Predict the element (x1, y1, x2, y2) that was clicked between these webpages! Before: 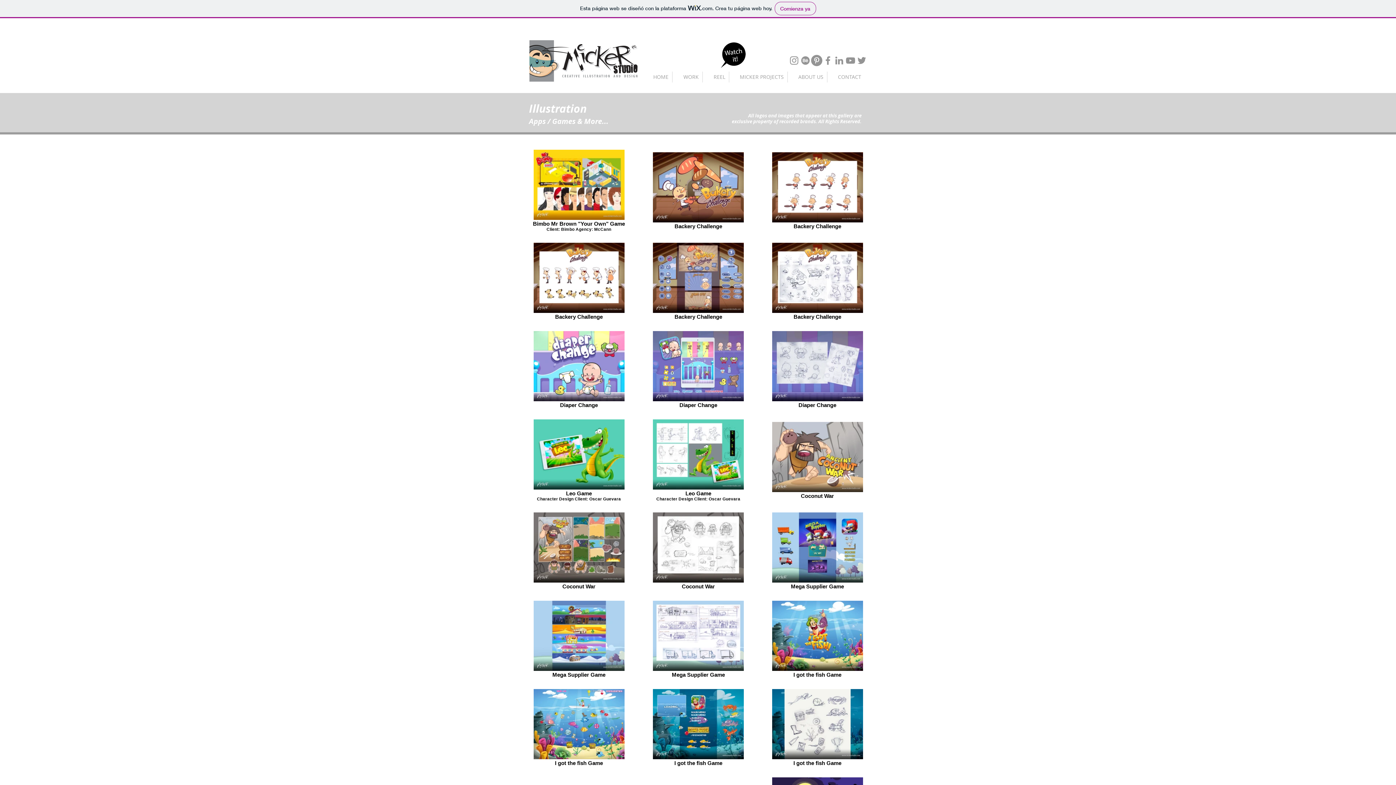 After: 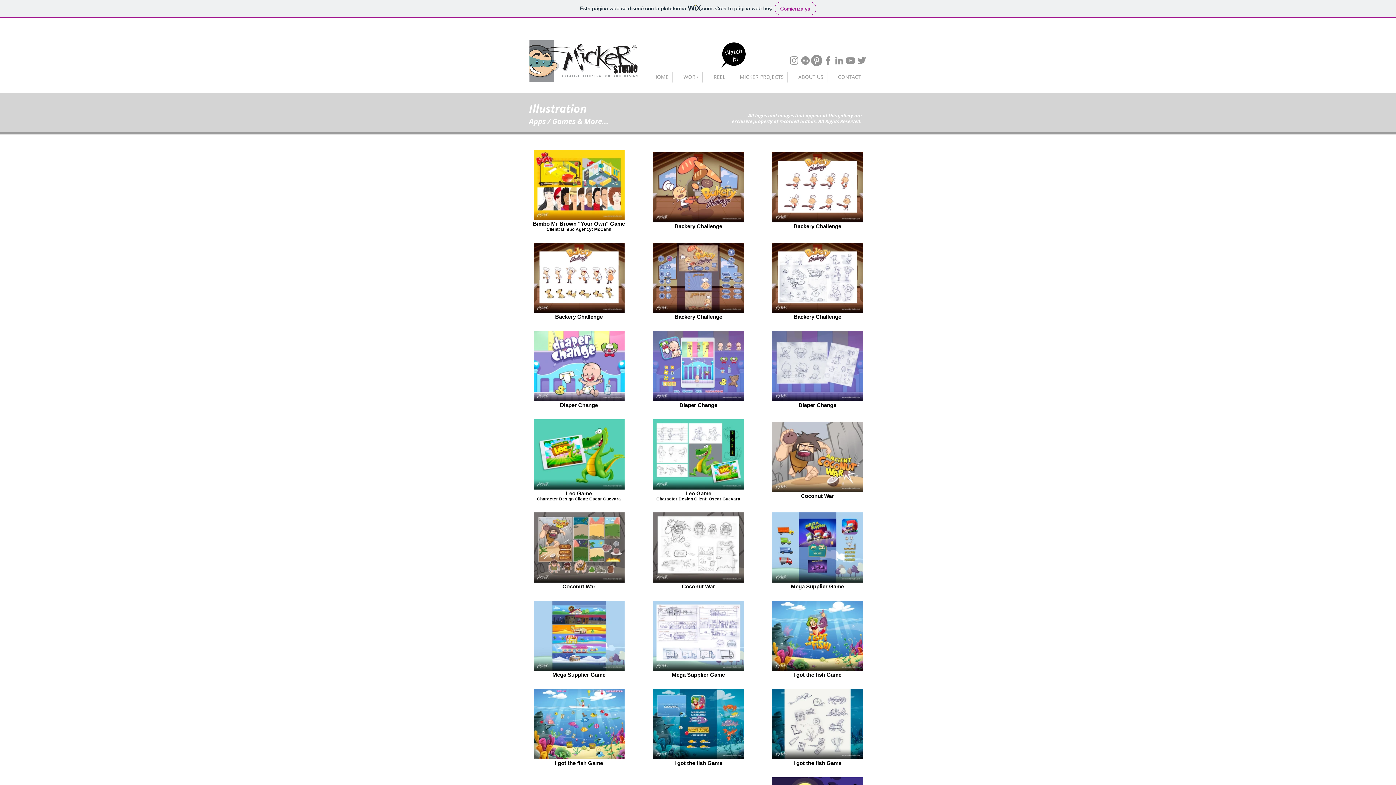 Action: bbox: (788, 54, 800, 66) label: Gris Icono de Instagram